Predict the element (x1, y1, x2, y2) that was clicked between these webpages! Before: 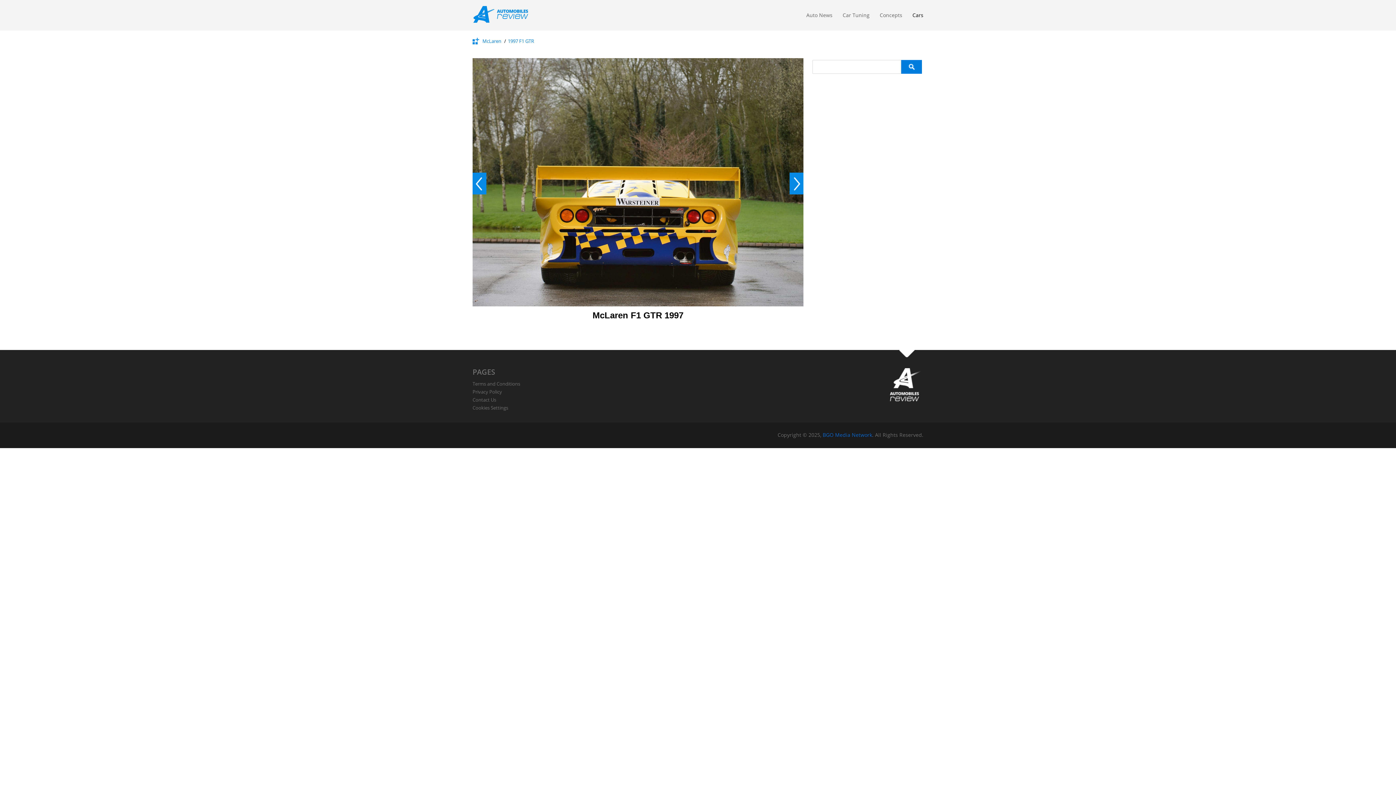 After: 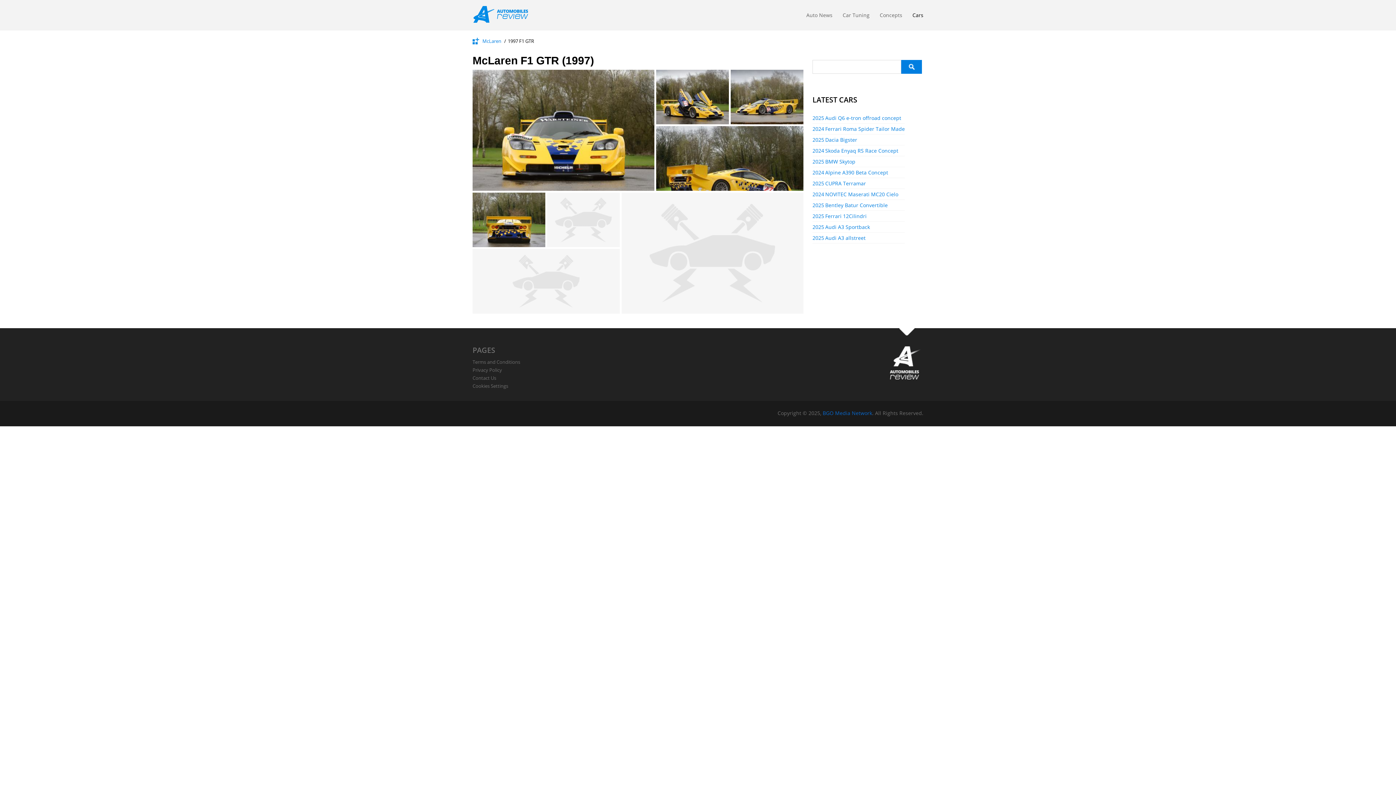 Action: bbox: (508, 37, 534, 44) label: 1997 F1 GTR